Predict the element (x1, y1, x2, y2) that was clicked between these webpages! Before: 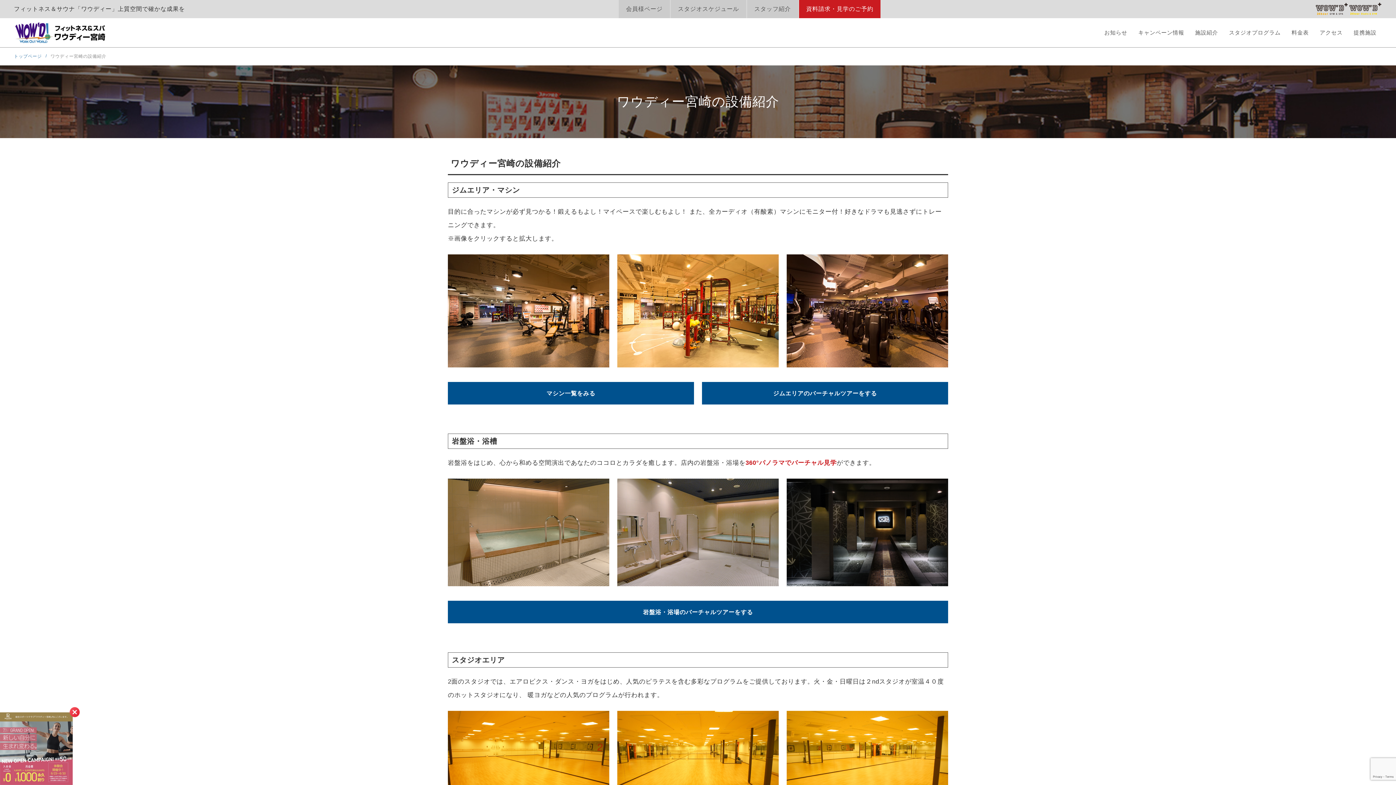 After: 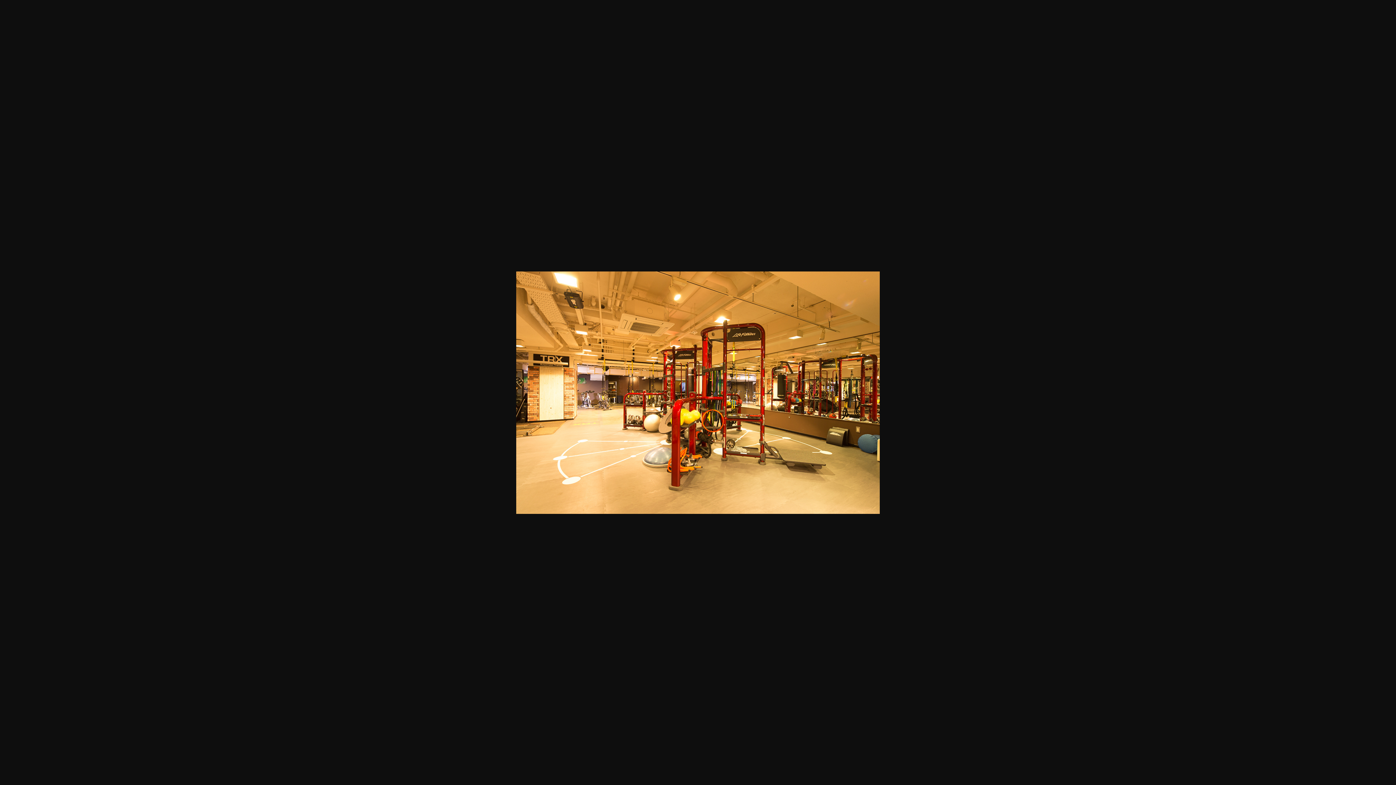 Action: bbox: (617, 359, 778, 365)